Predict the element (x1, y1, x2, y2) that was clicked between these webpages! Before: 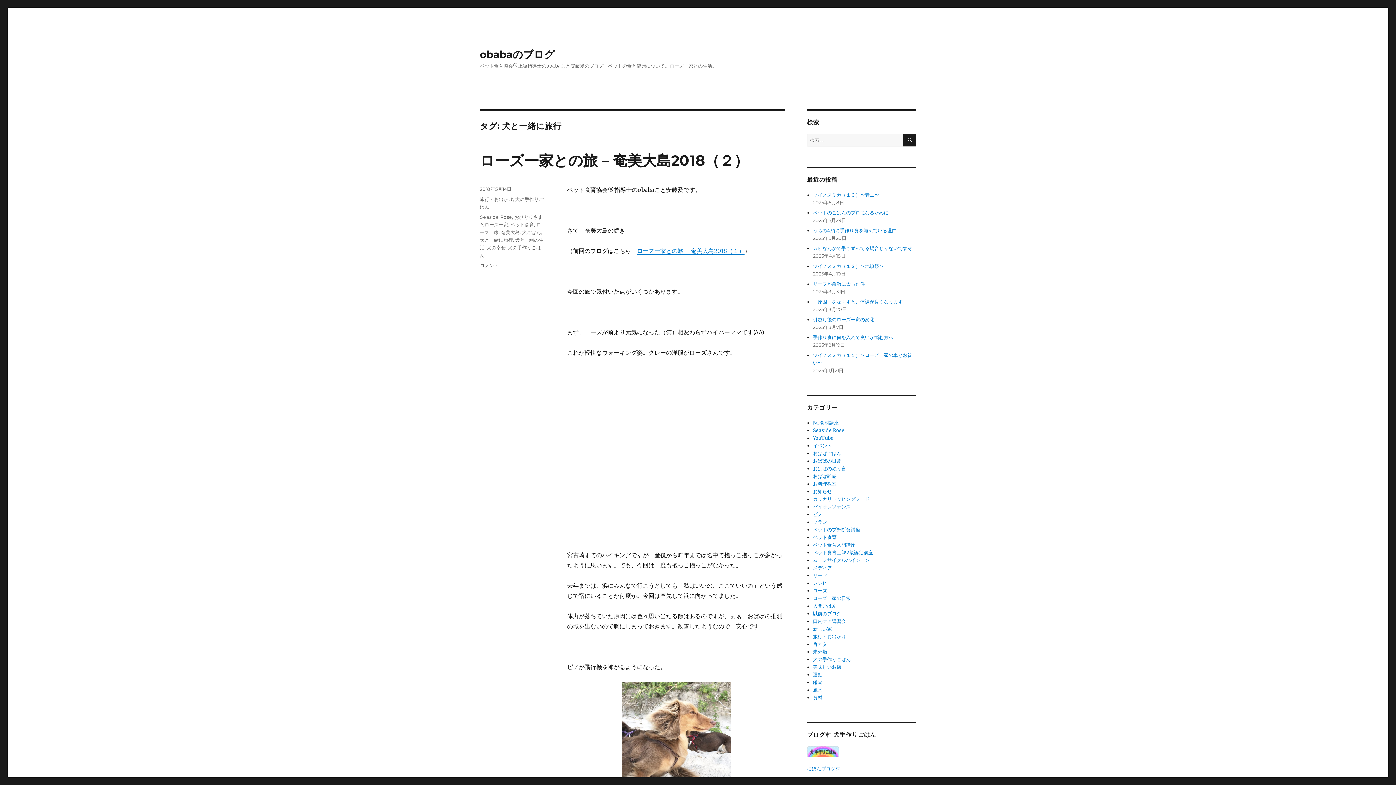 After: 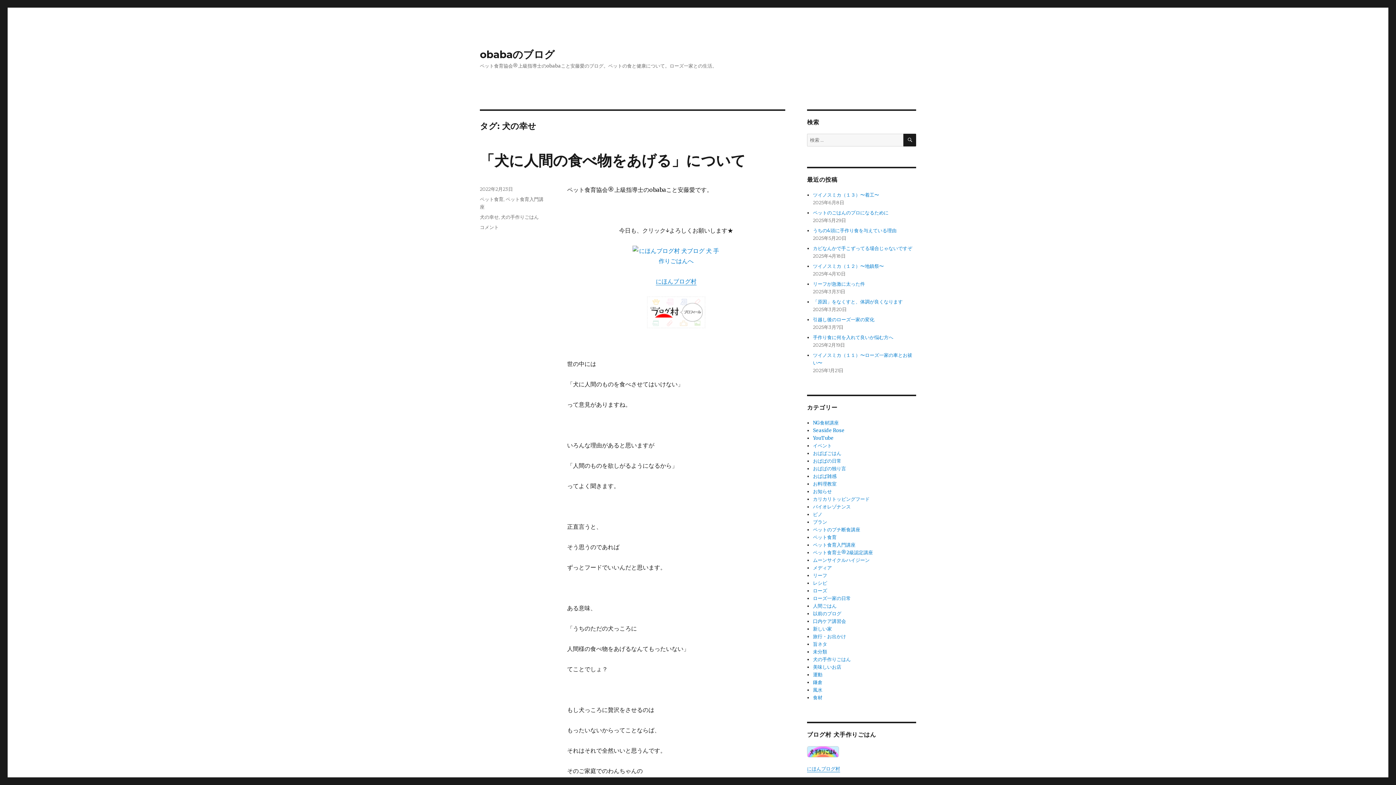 Action: bbox: (486, 244, 505, 250) label: 犬の幸せ